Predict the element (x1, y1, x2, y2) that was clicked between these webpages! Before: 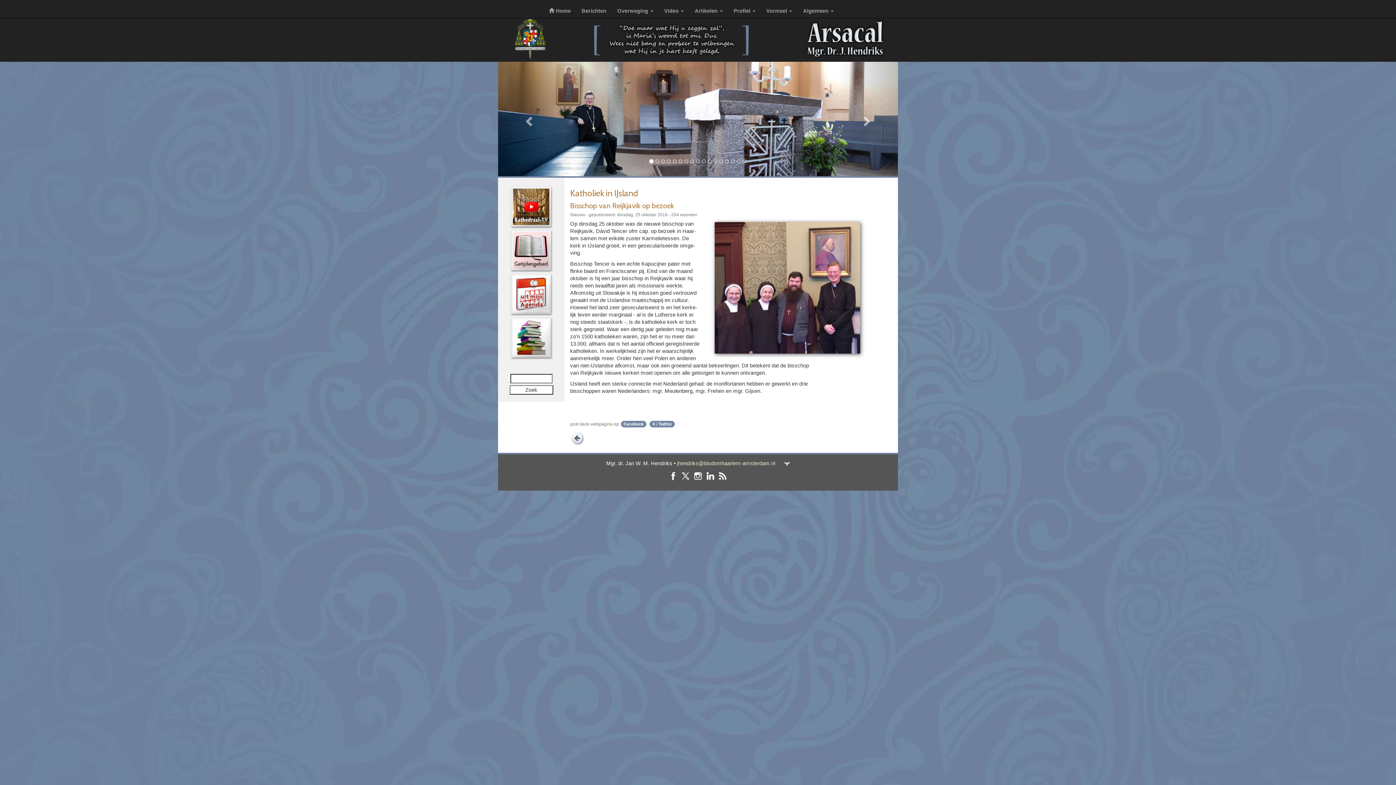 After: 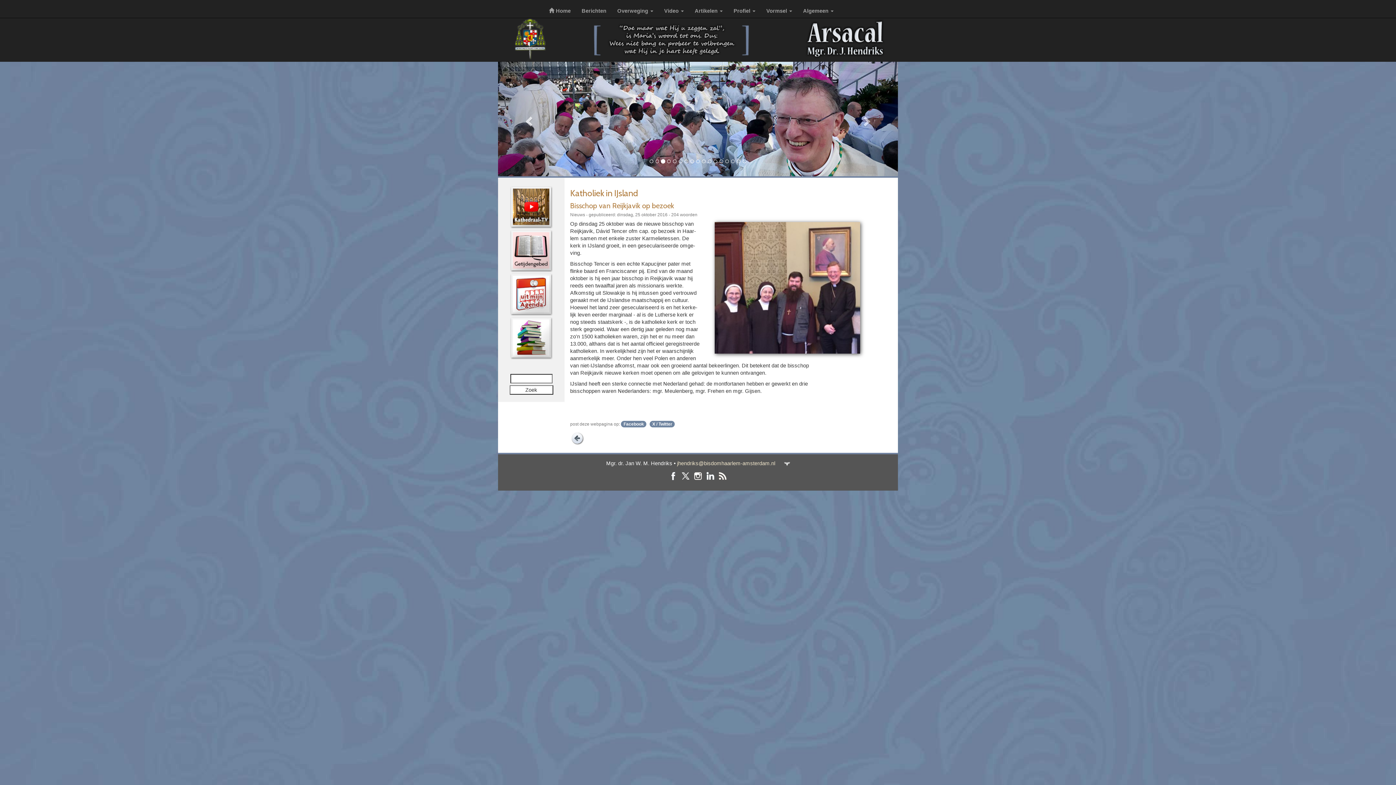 Action: bbox: (717, 473, 728, 478)